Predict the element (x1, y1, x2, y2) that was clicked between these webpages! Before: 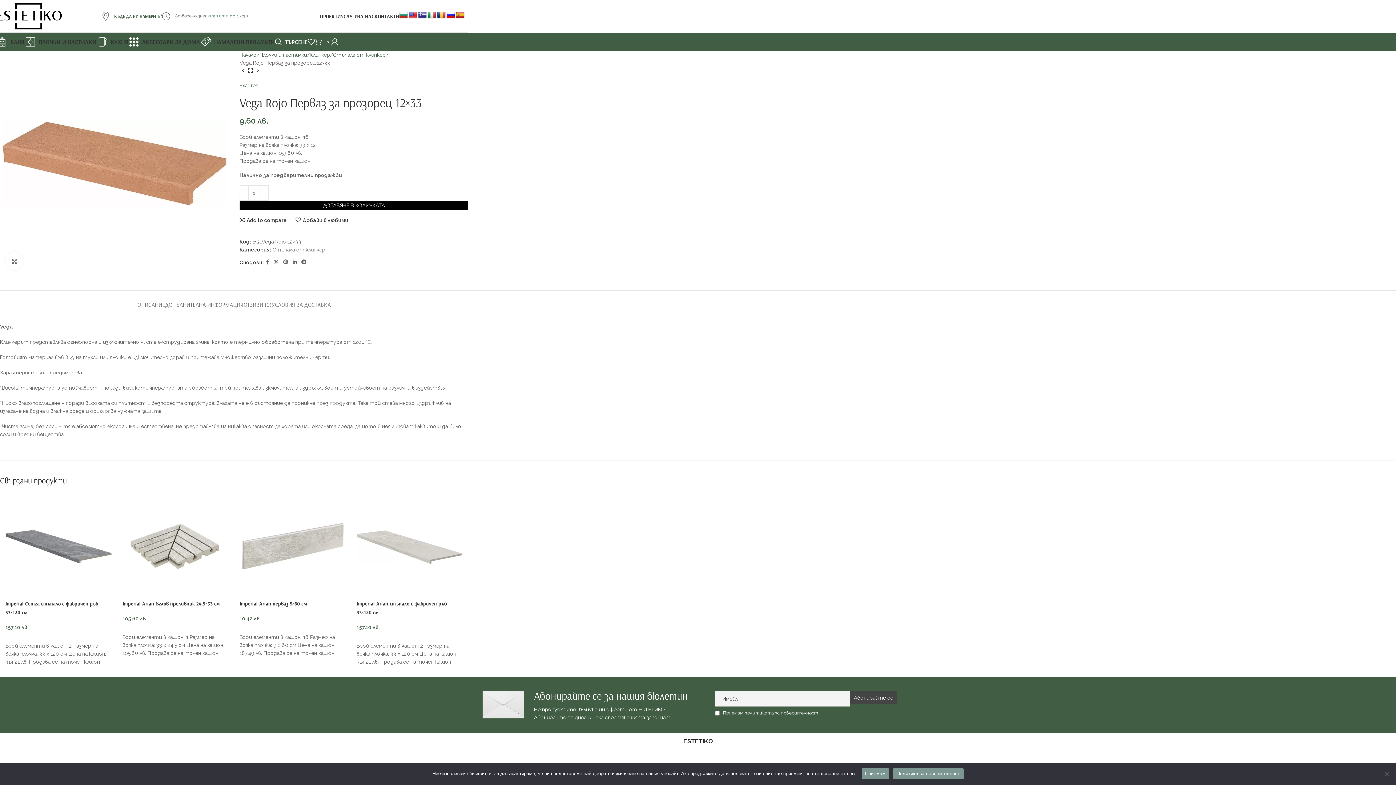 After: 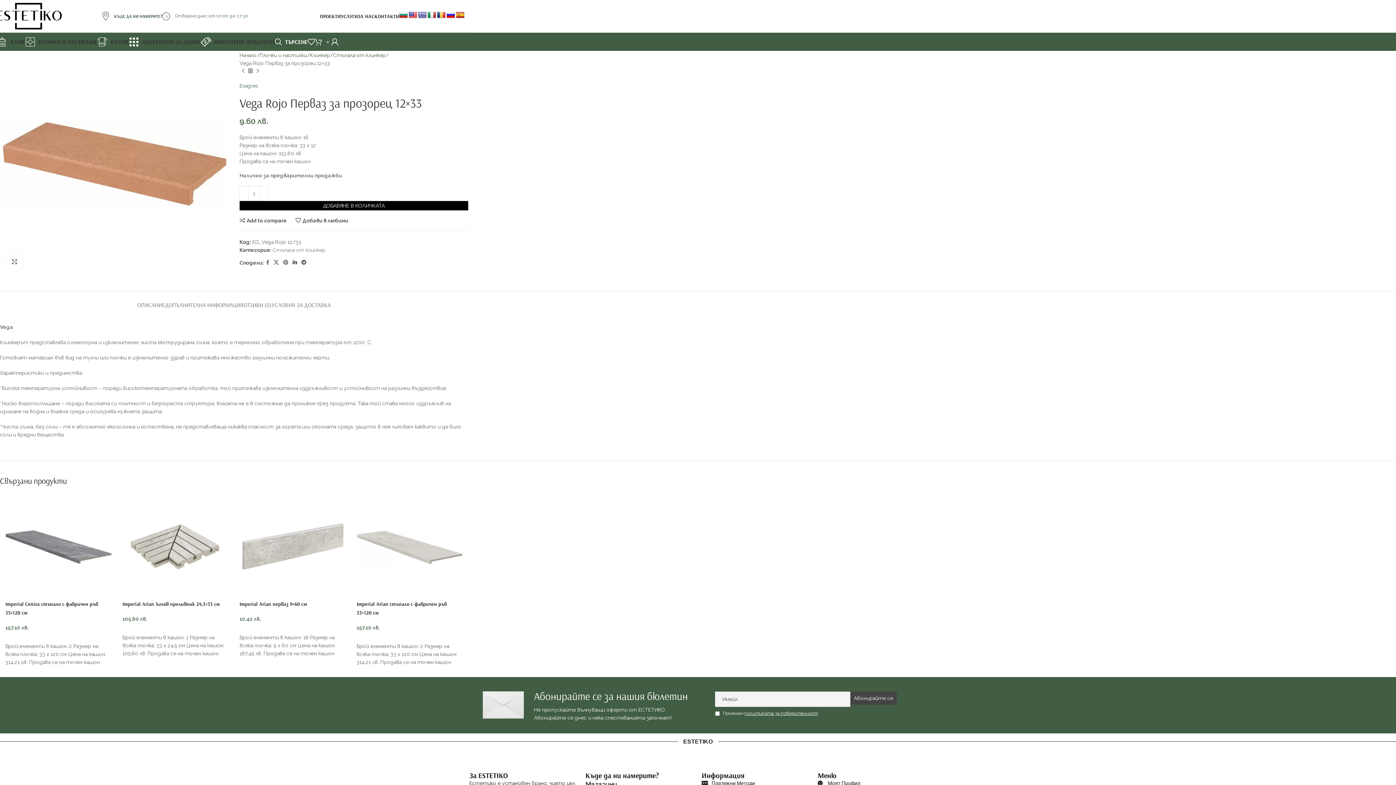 Action: label: LinkedIn социален профил bbox: (290, 257, 299, 267)